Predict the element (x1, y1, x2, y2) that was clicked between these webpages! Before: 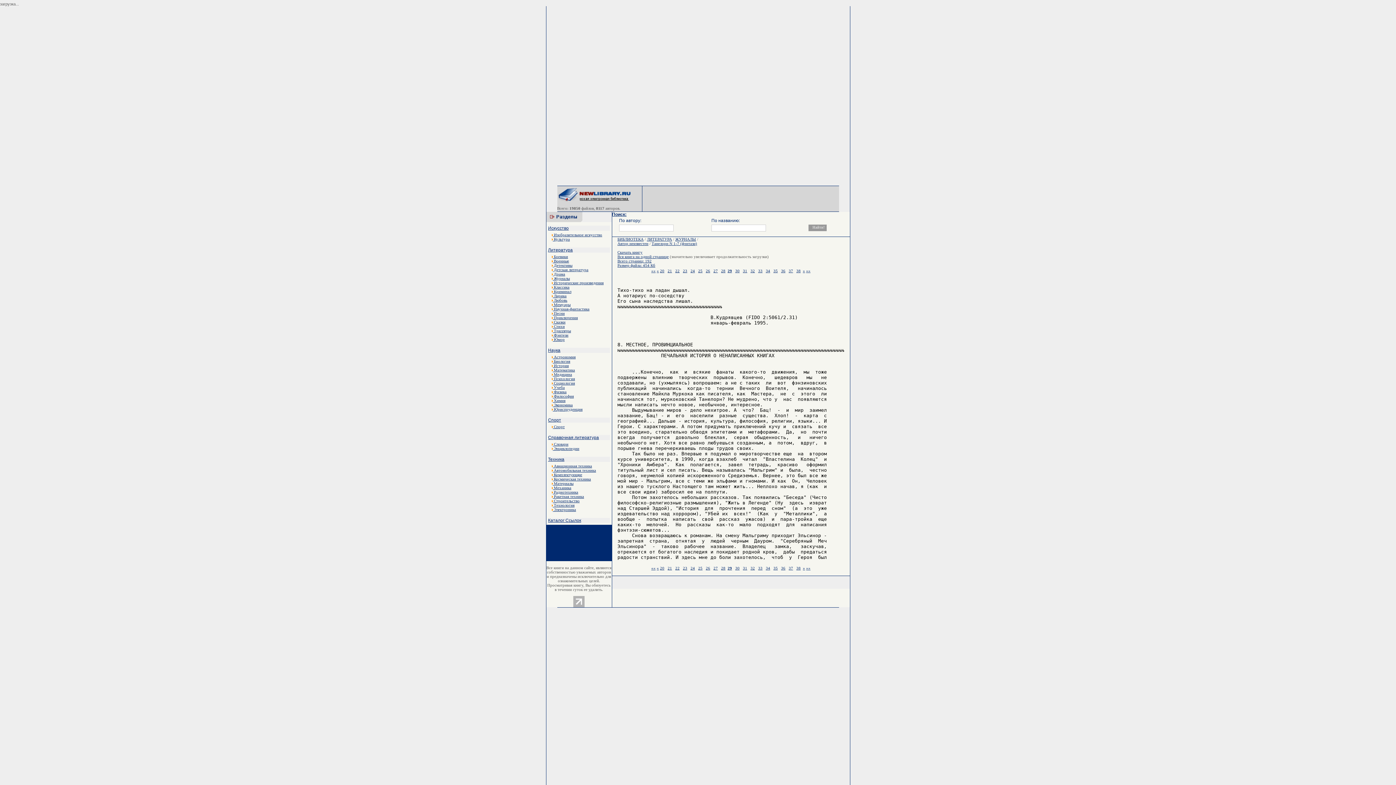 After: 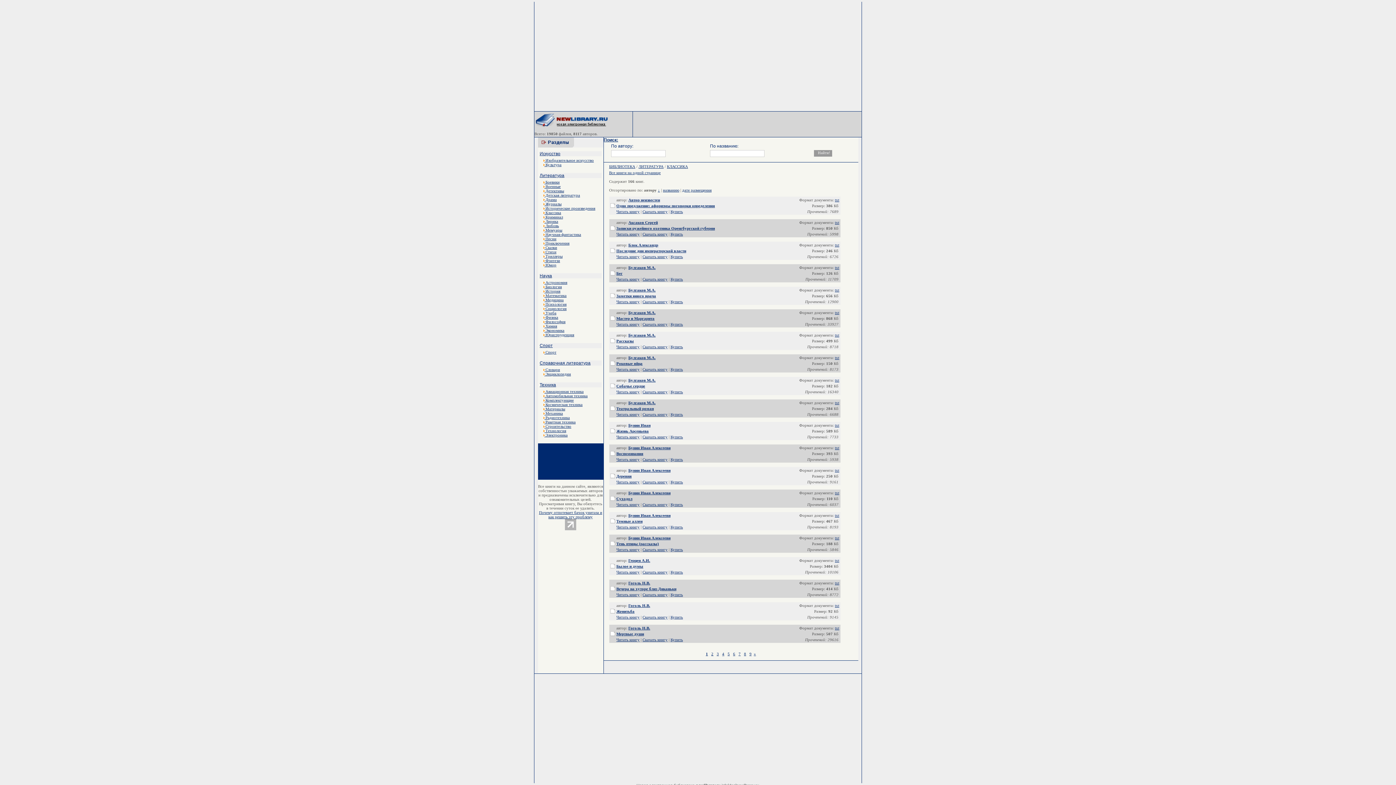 Action: bbox: (551, 285, 569, 289) label:  Классика